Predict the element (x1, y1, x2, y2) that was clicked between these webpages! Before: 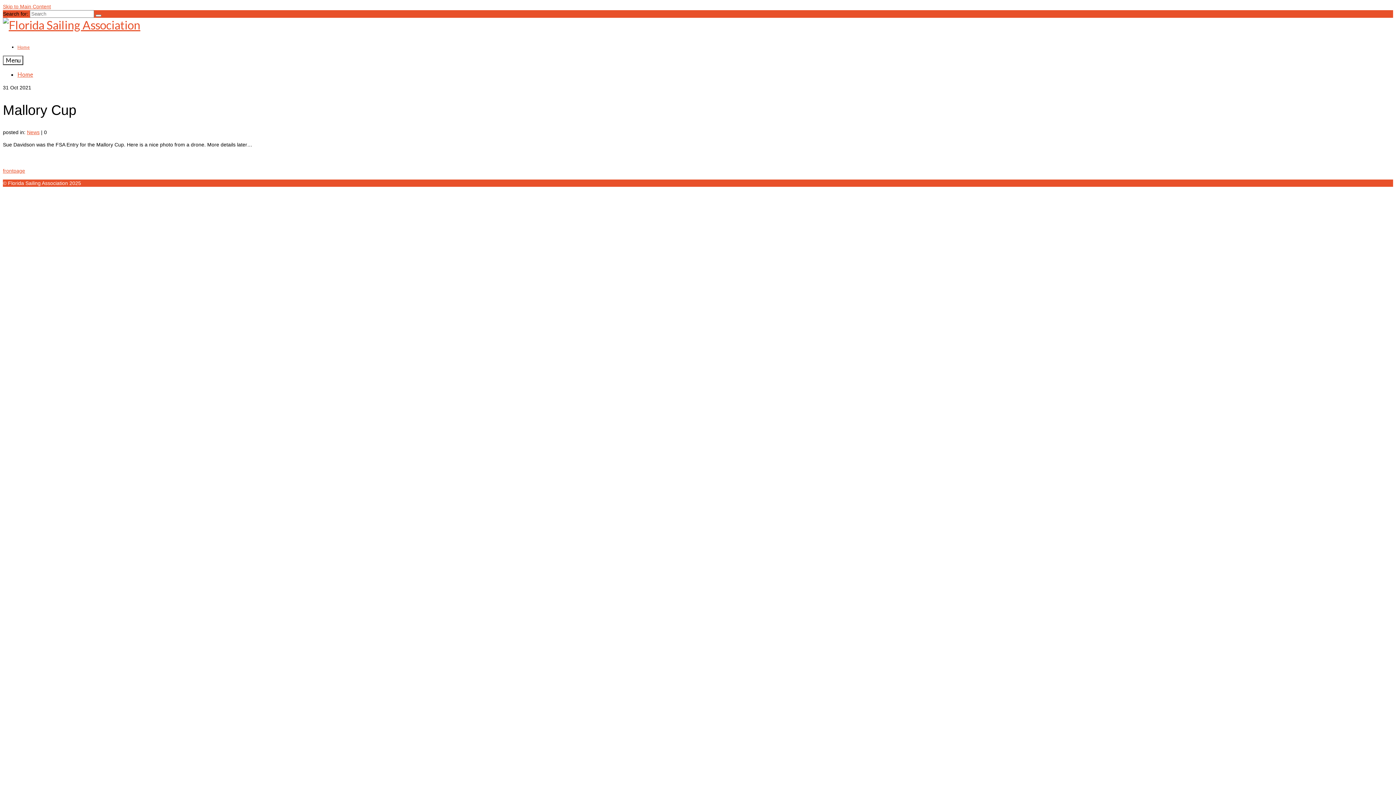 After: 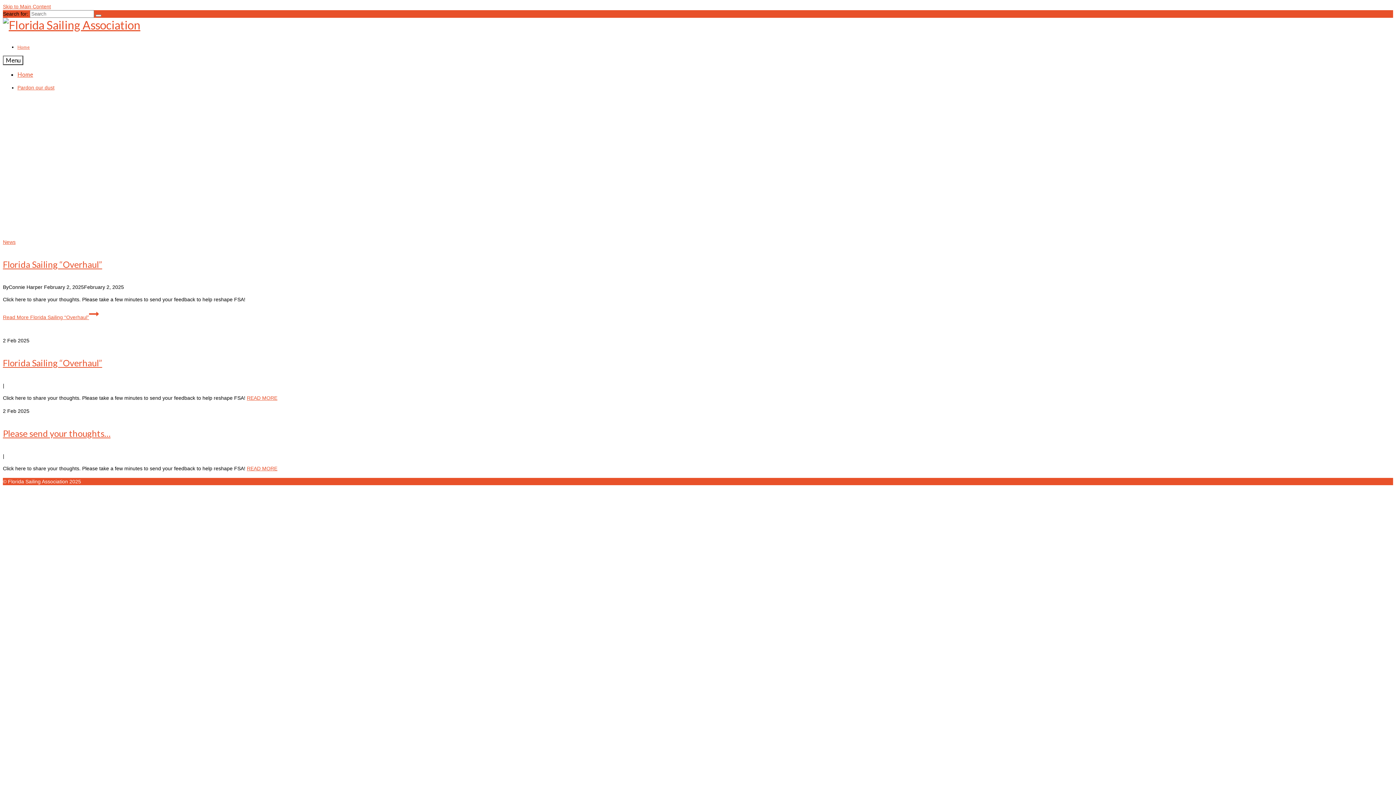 Action: label: Home bbox: (17, 70, 33, 77)